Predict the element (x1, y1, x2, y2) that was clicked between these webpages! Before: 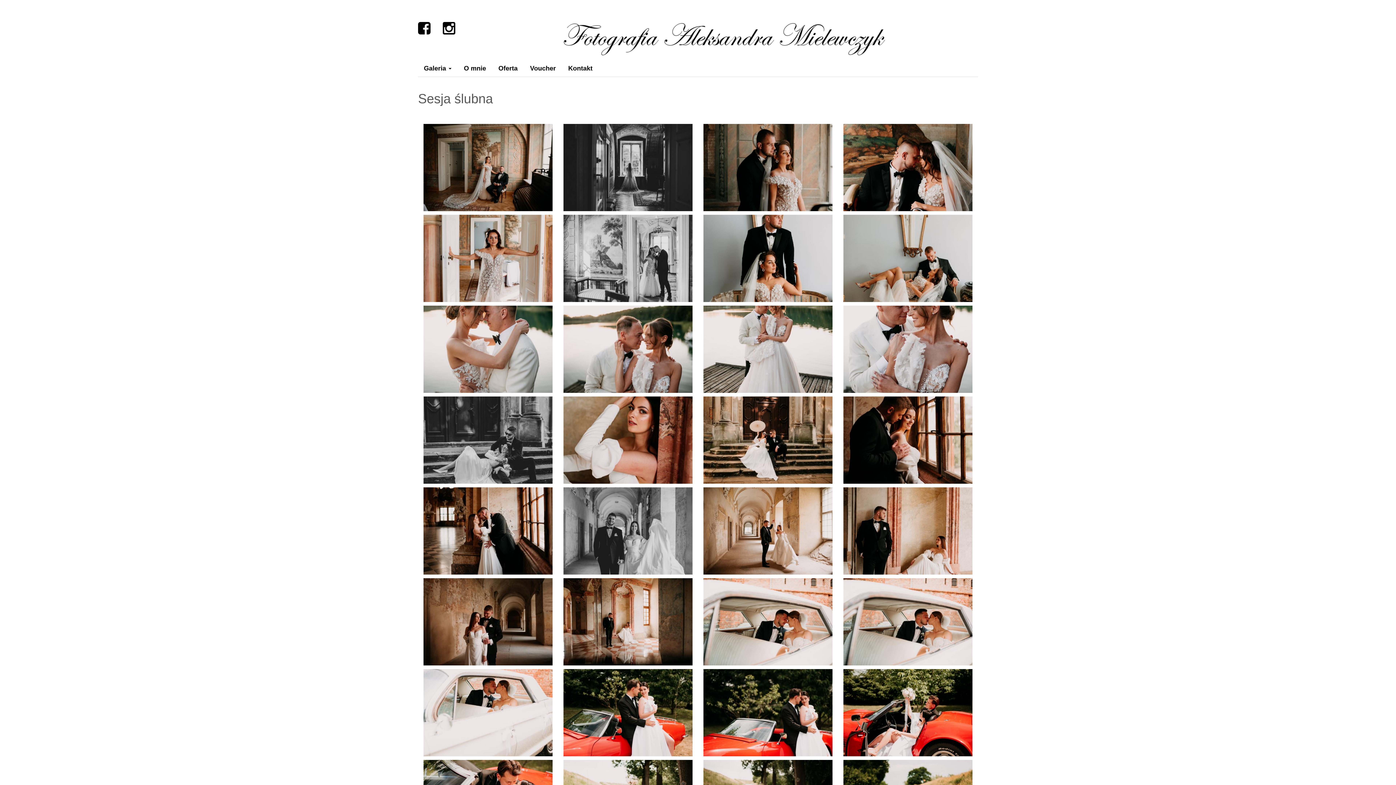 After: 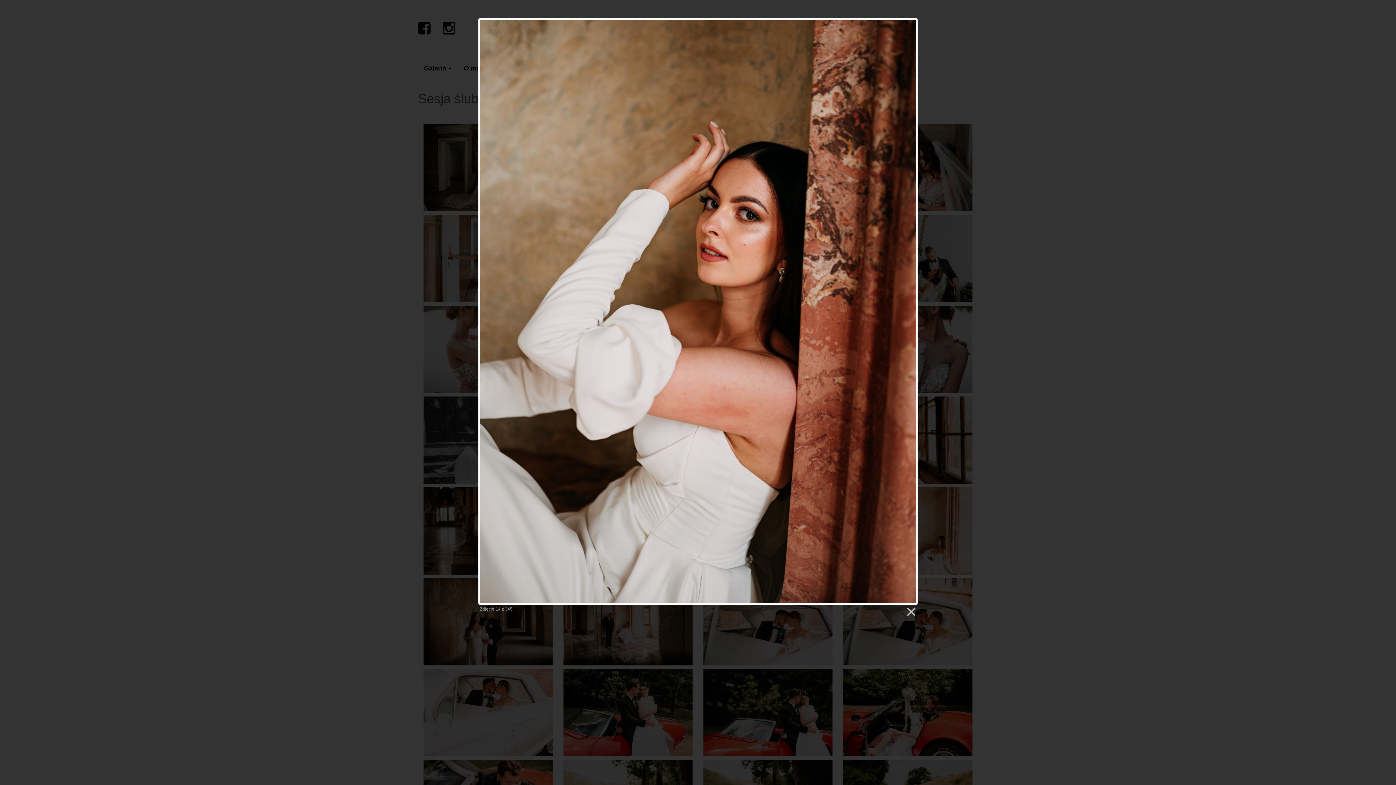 Action: bbox: (563, 438, 692, 444)